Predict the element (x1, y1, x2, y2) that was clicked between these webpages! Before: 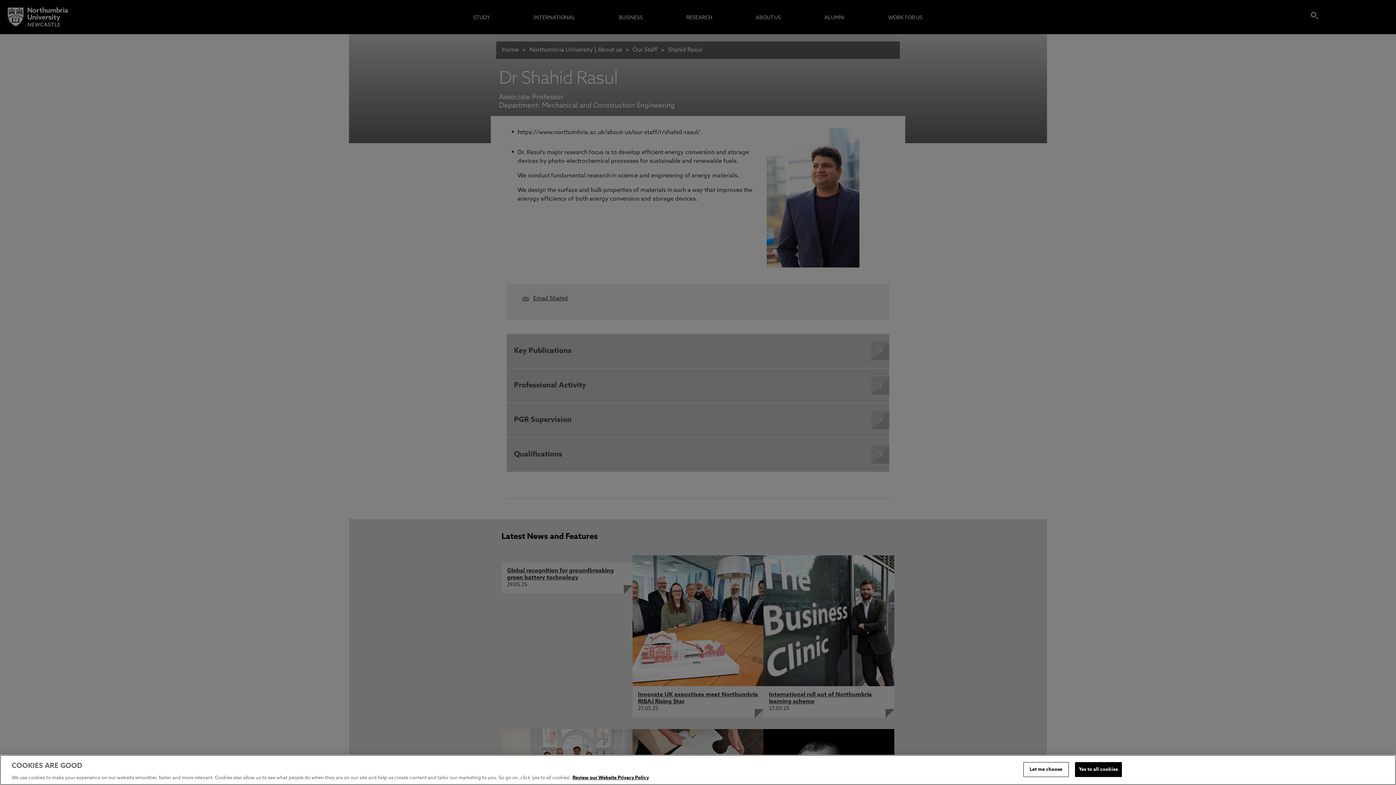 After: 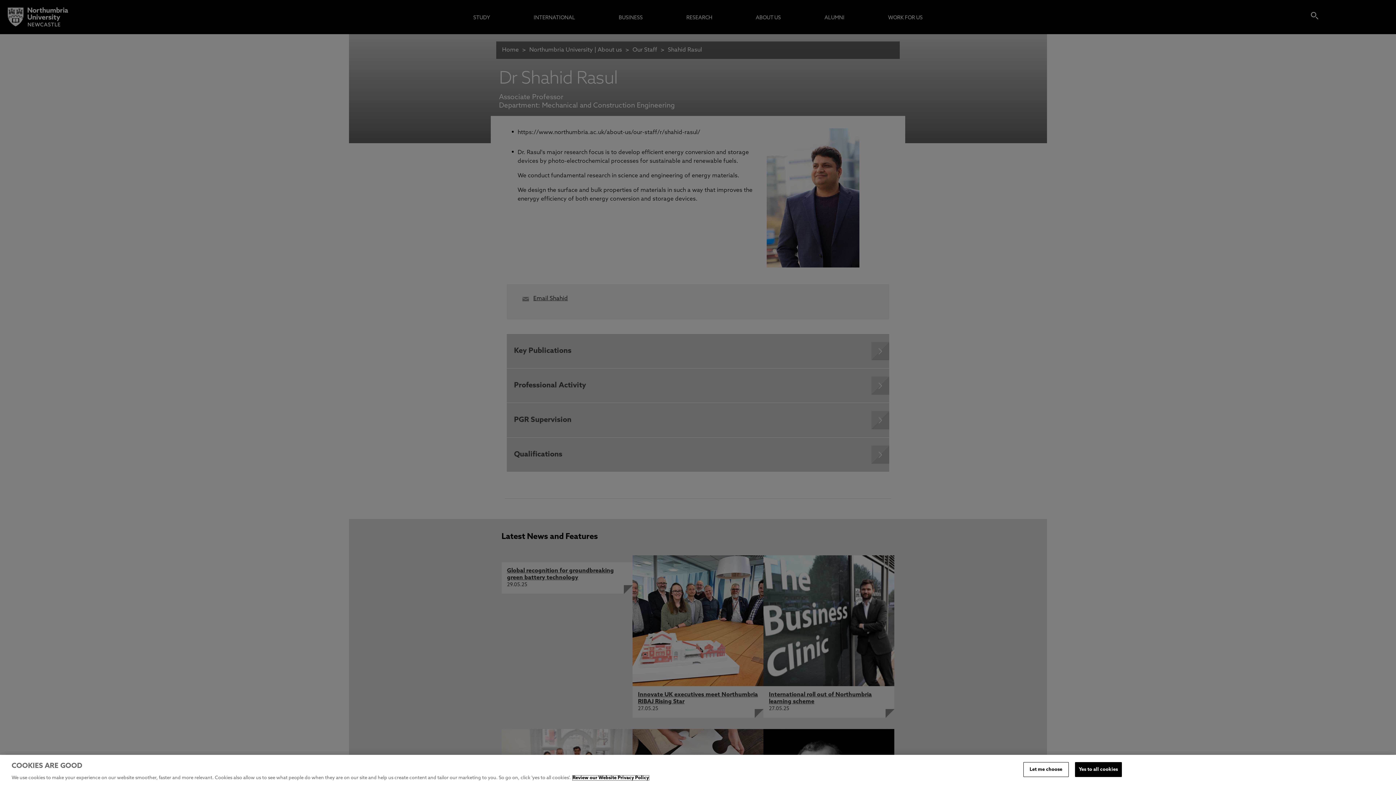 Action: label: More information about your privacy, opens in a new tab bbox: (572, 776, 649, 780)